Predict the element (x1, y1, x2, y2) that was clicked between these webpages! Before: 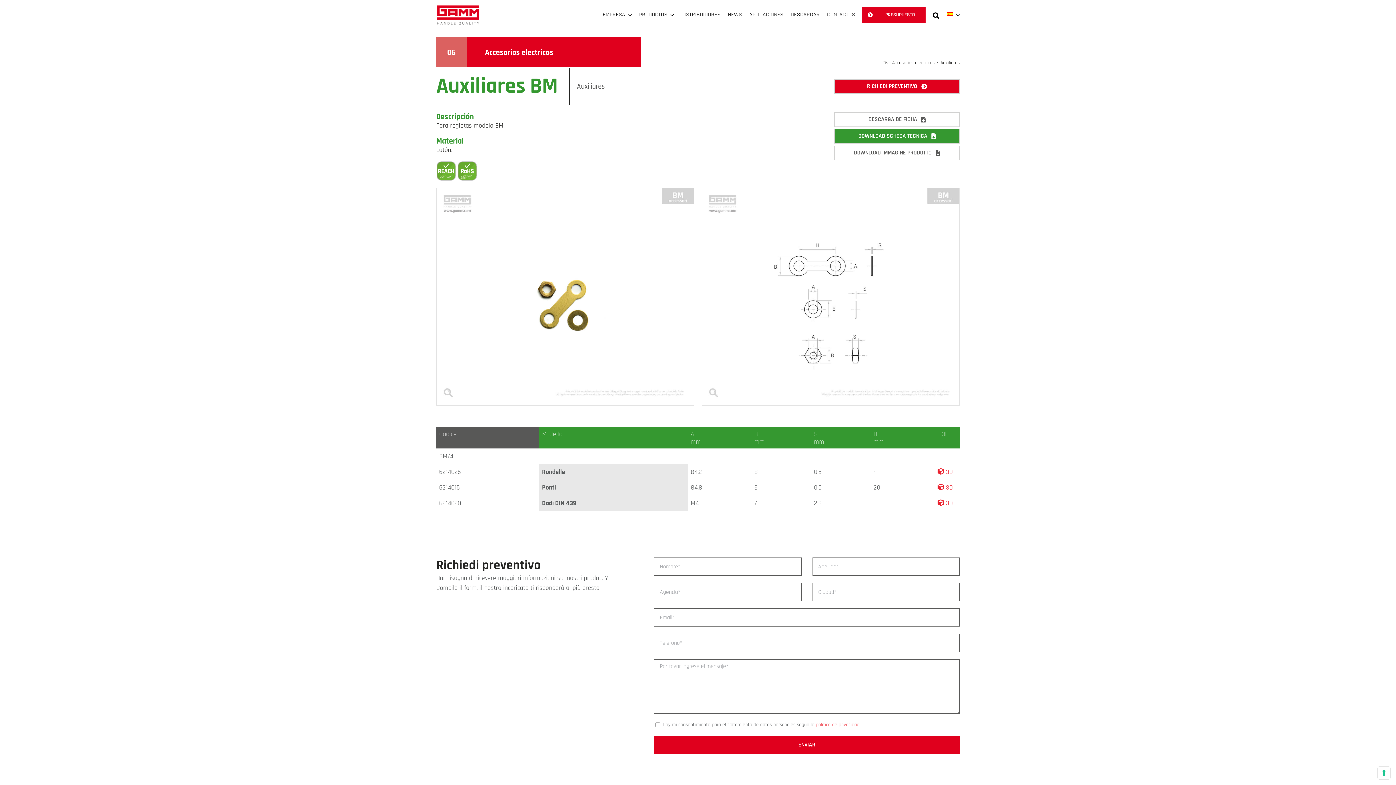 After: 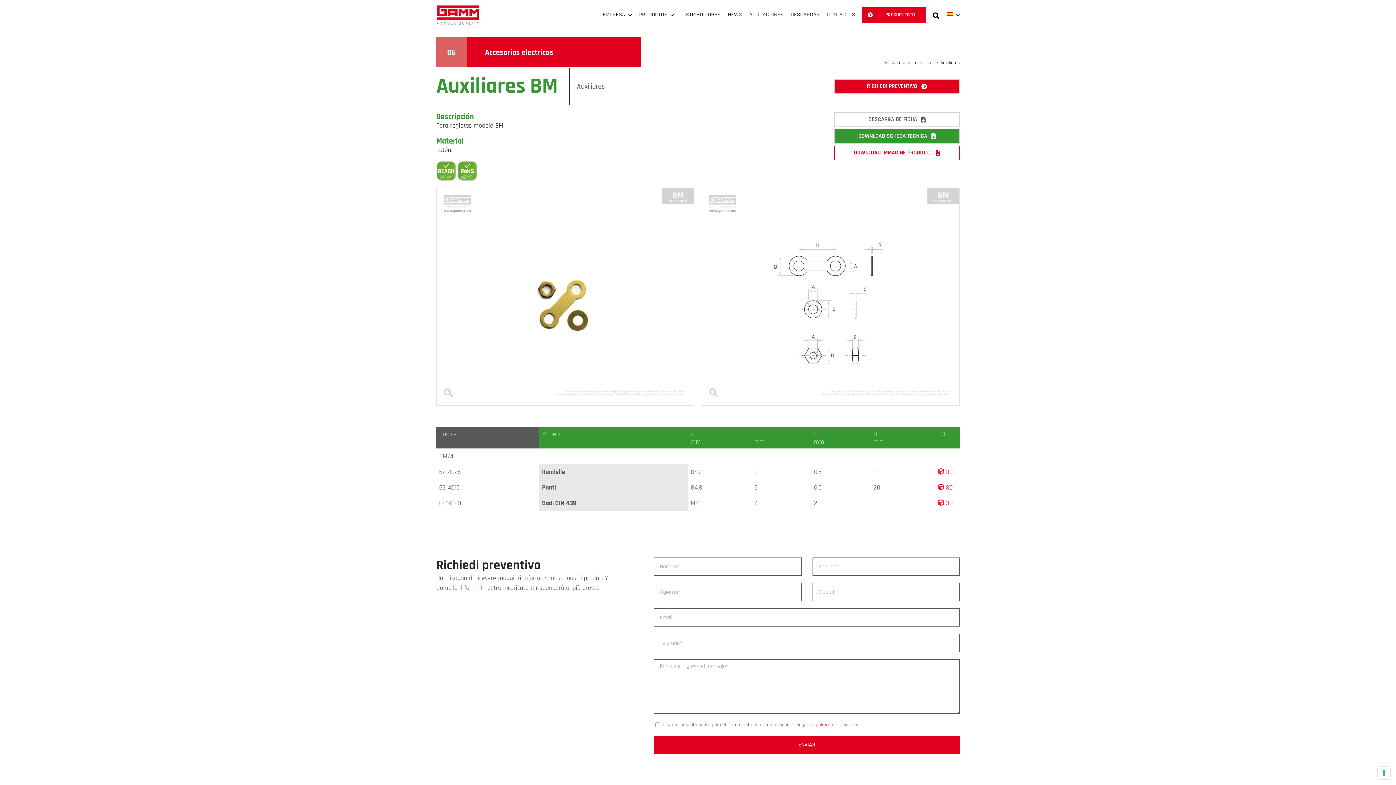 Action: label: DOWNLOAD IMMAGINE PRODOTTO bbox: (834, 145, 960, 160)